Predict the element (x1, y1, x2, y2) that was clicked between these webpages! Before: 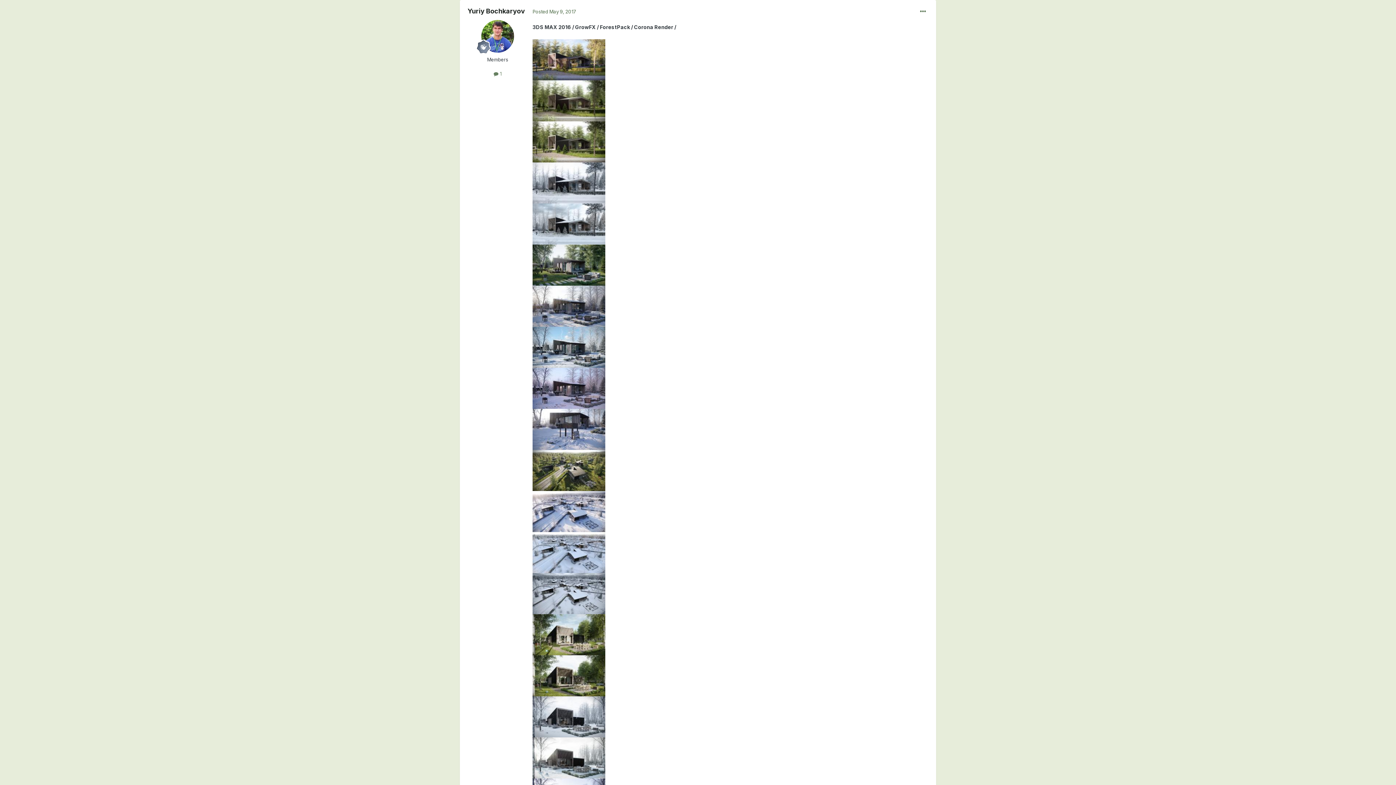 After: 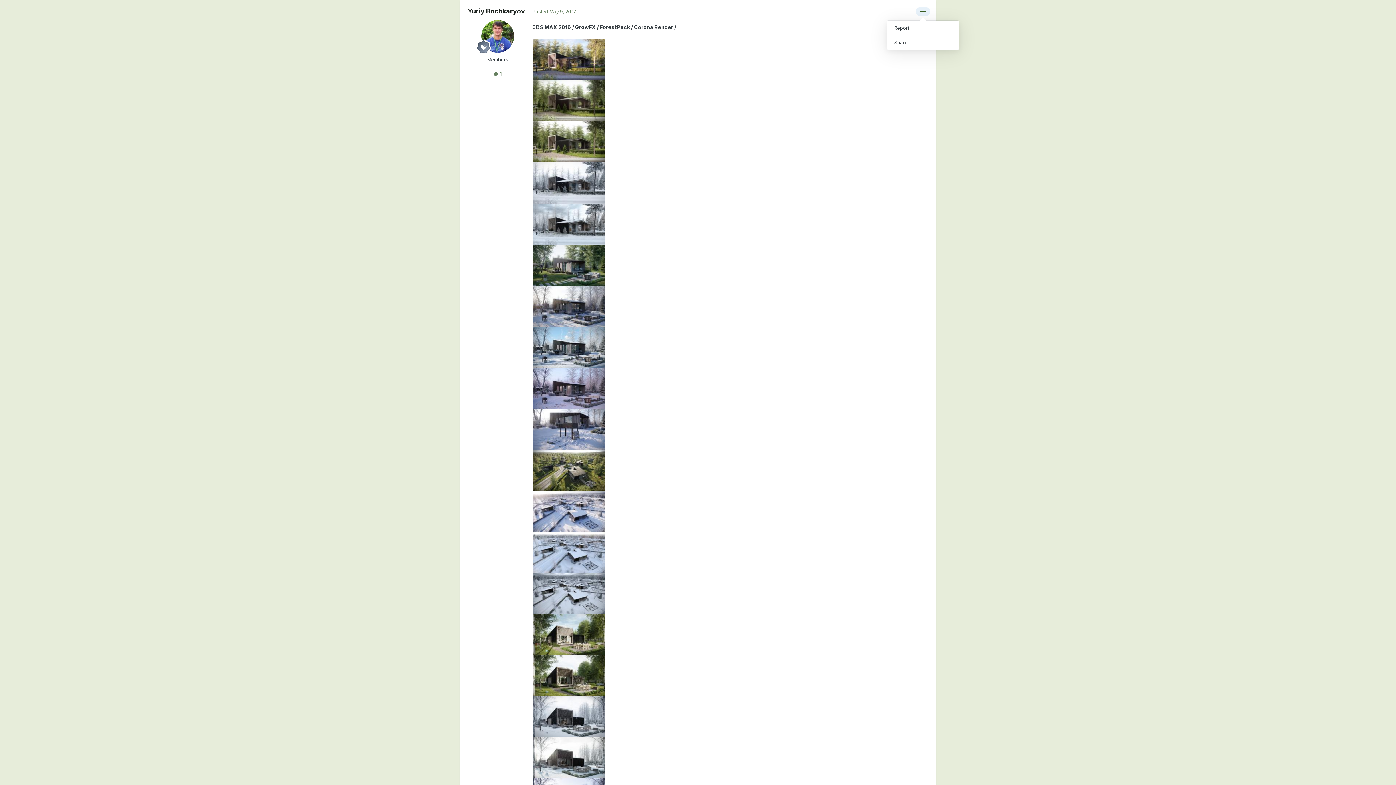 Action: bbox: (916, 7, 930, 16)